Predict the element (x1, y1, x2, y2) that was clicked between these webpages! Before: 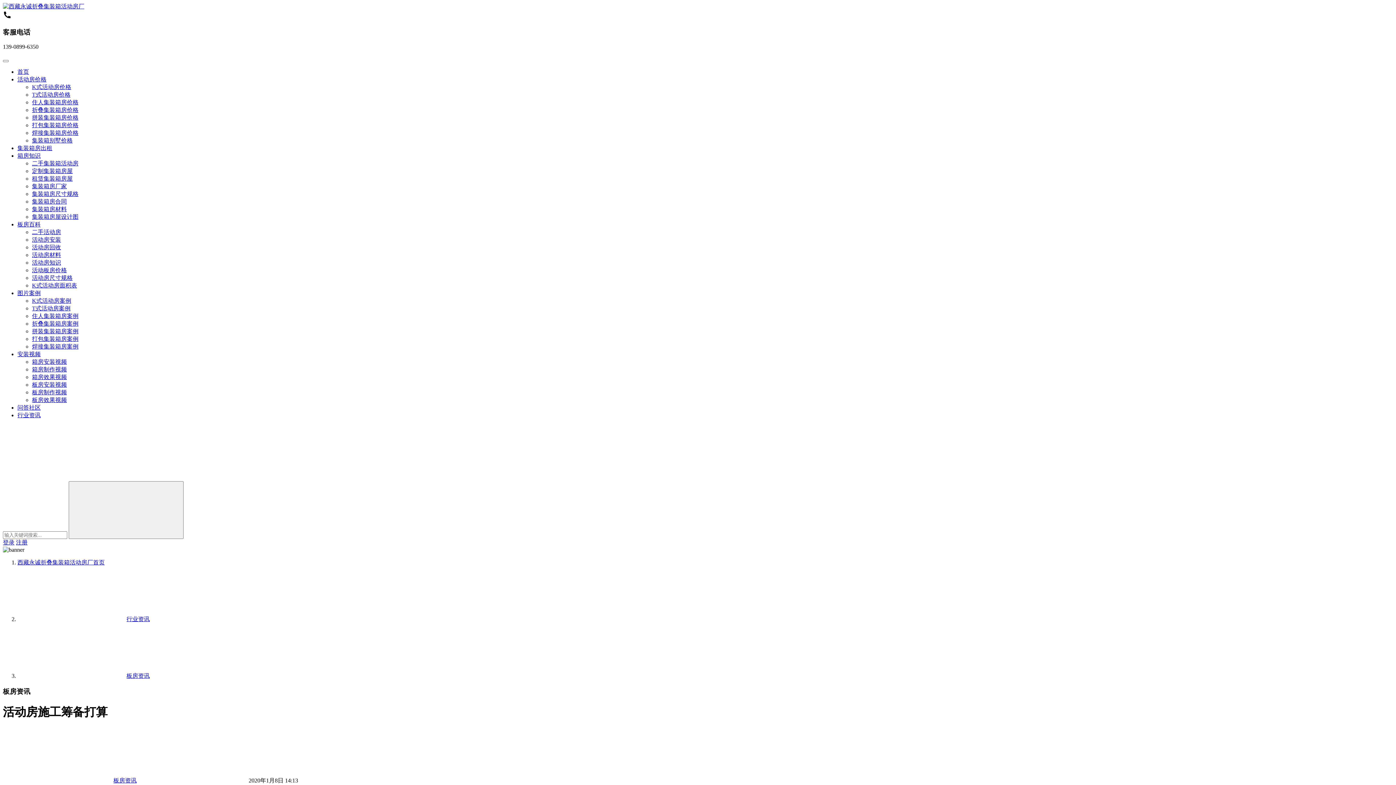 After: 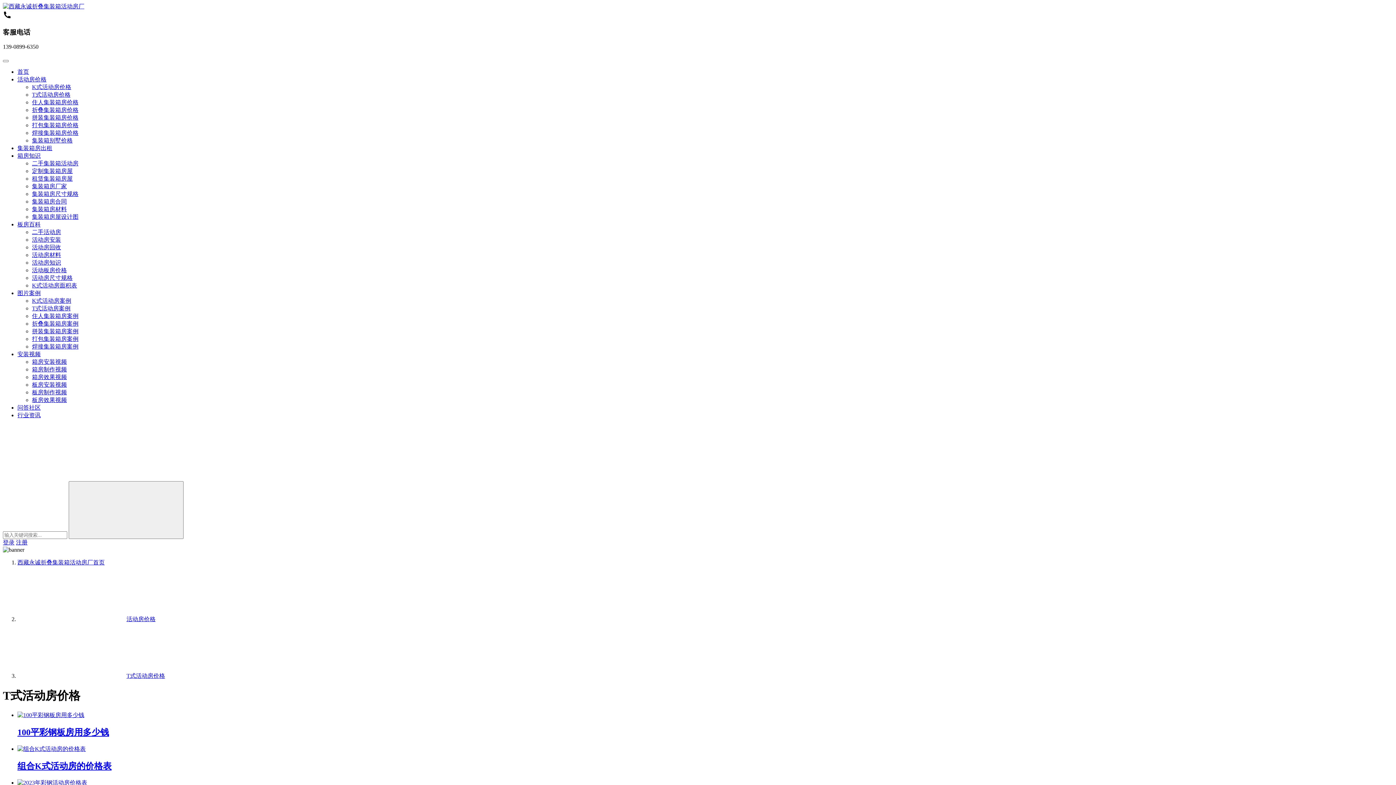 Action: label: T式活动房价格 bbox: (32, 91, 70, 97)